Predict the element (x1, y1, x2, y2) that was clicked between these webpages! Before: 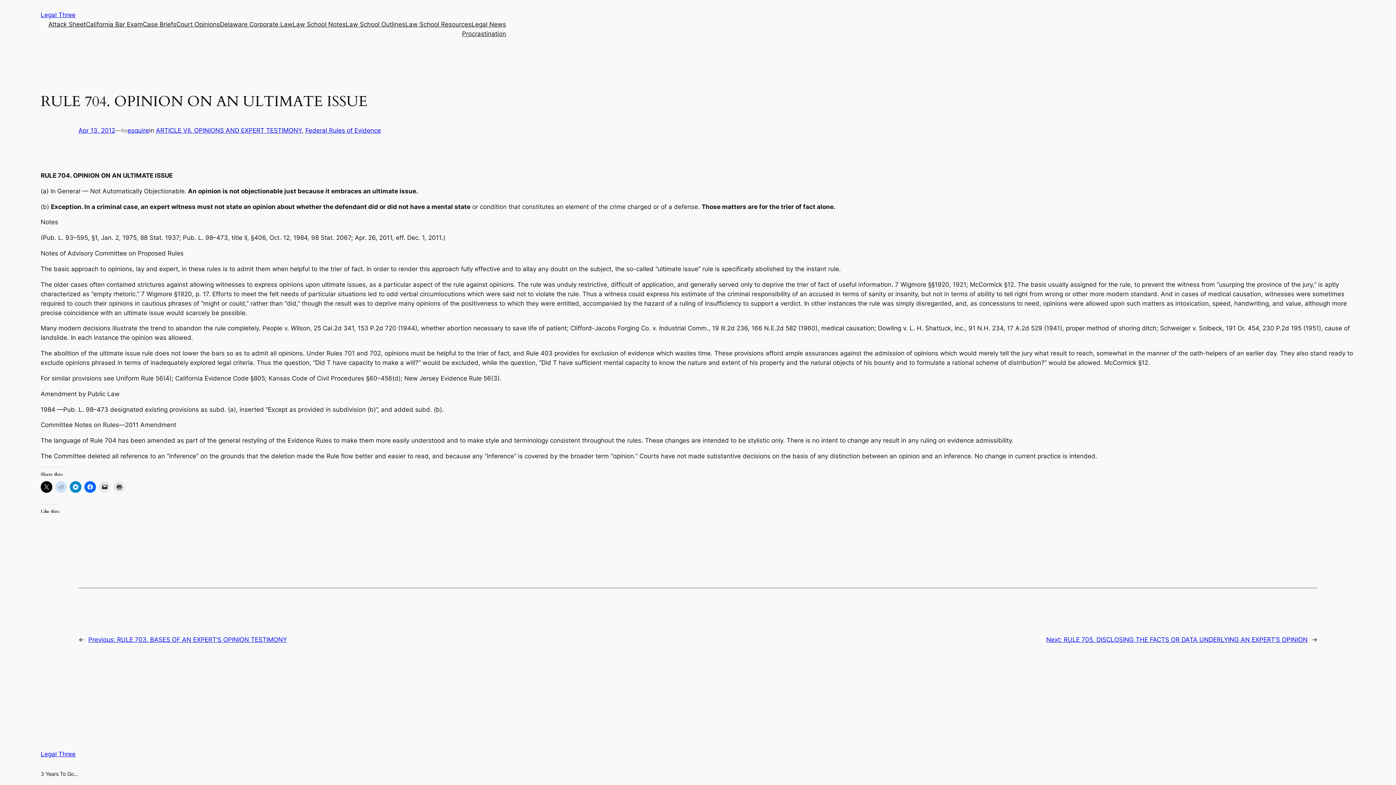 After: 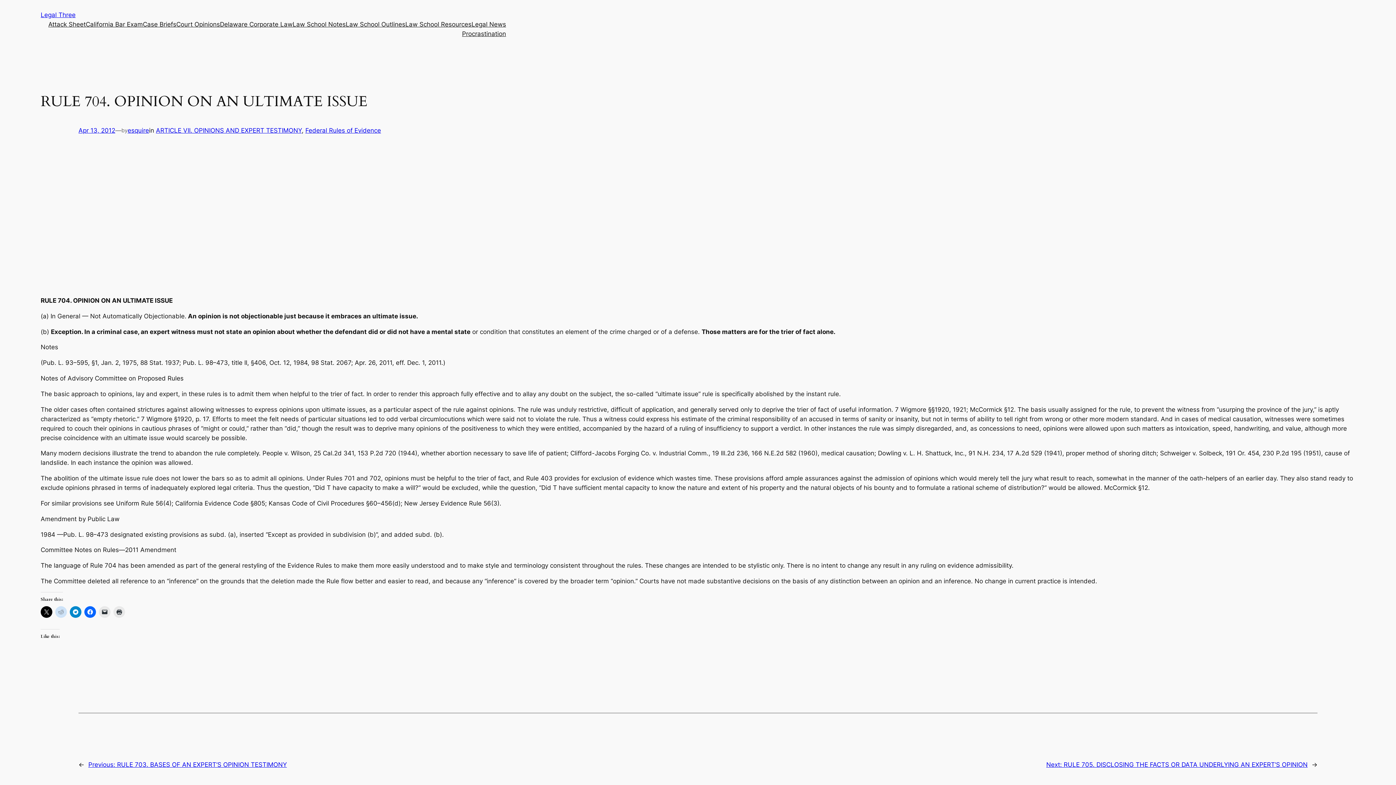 Action: label: Apr 13, 2012 bbox: (78, 127, 115, 134)